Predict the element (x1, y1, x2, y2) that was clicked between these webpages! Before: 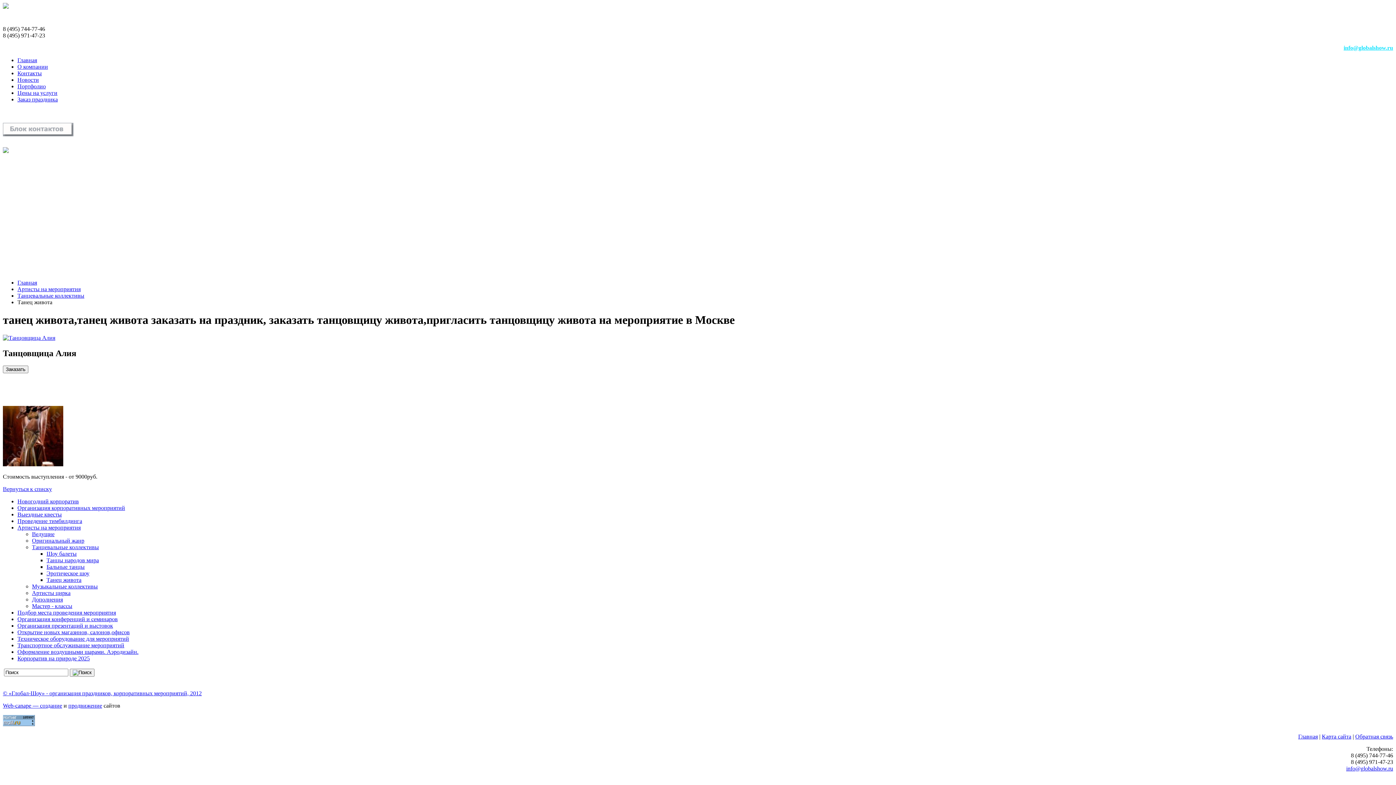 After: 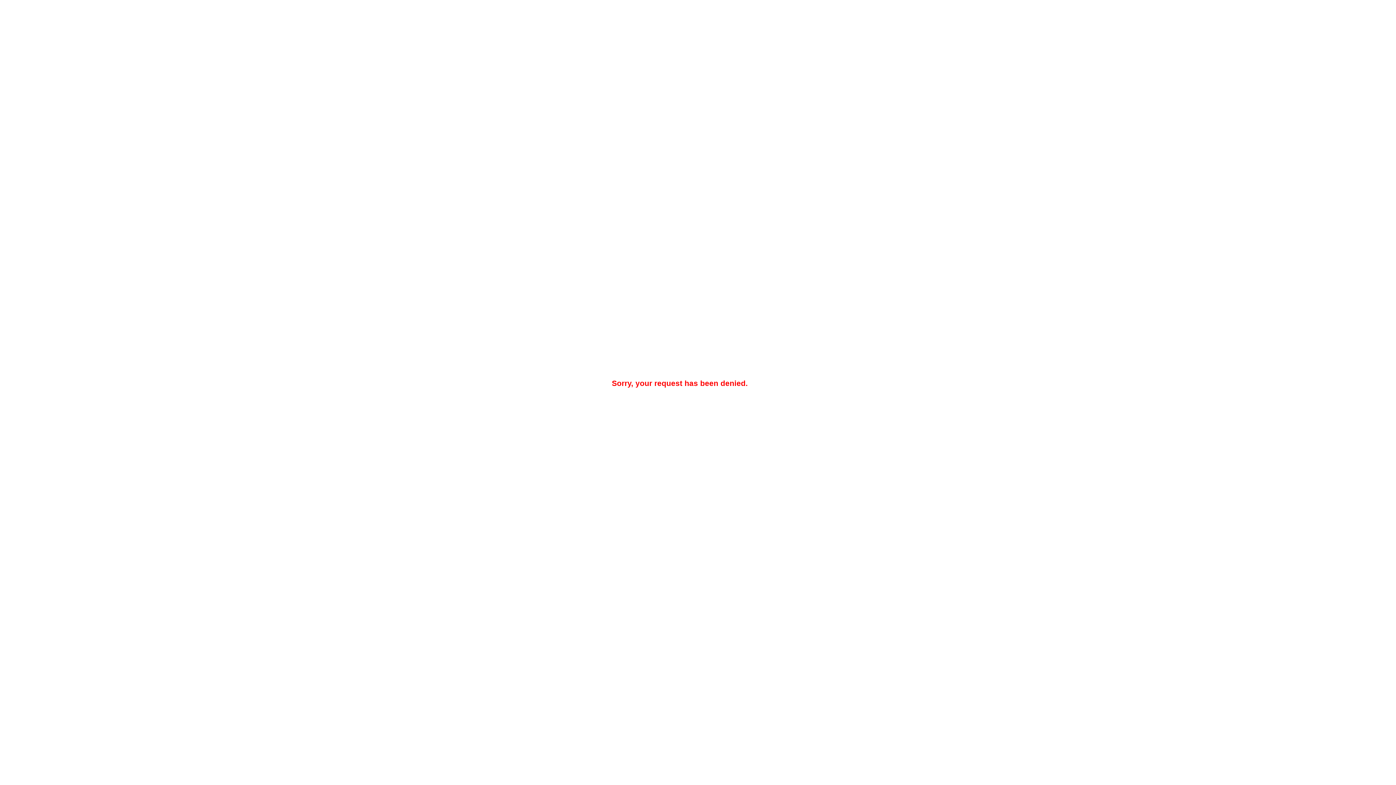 Action: bbox: (40, 702, 62, 708) label: создание